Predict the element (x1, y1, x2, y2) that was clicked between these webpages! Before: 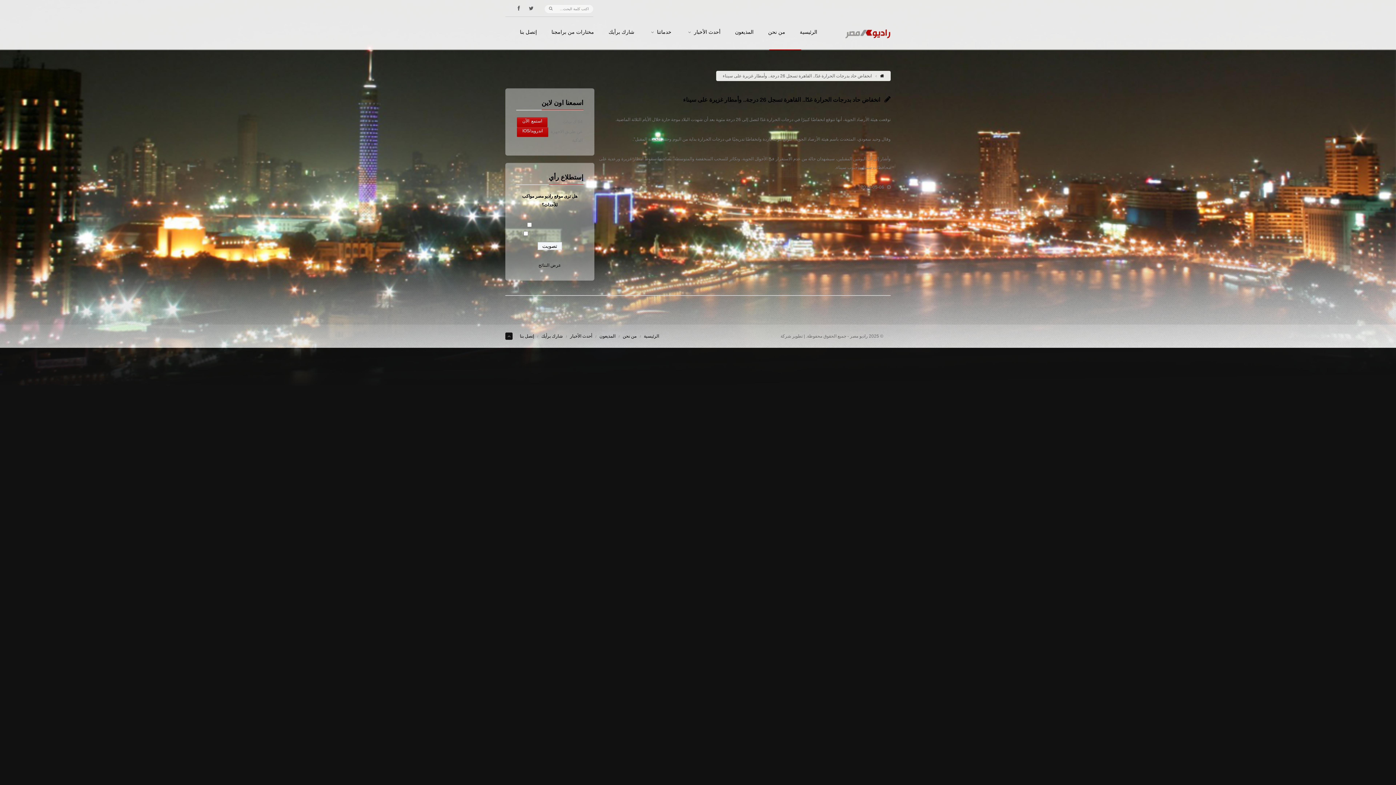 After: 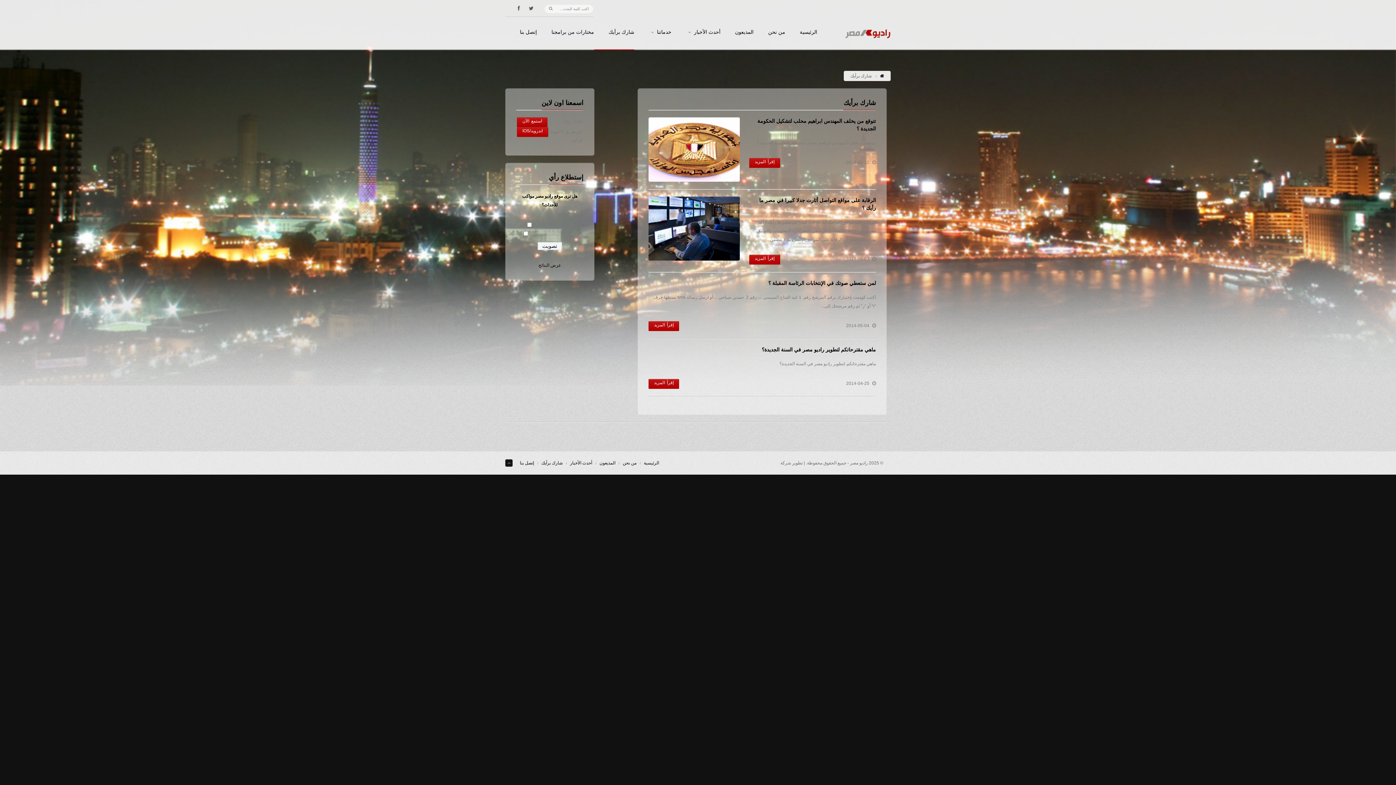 Action: label: شارك برأيك bbox: (594, 29, 634, 49)